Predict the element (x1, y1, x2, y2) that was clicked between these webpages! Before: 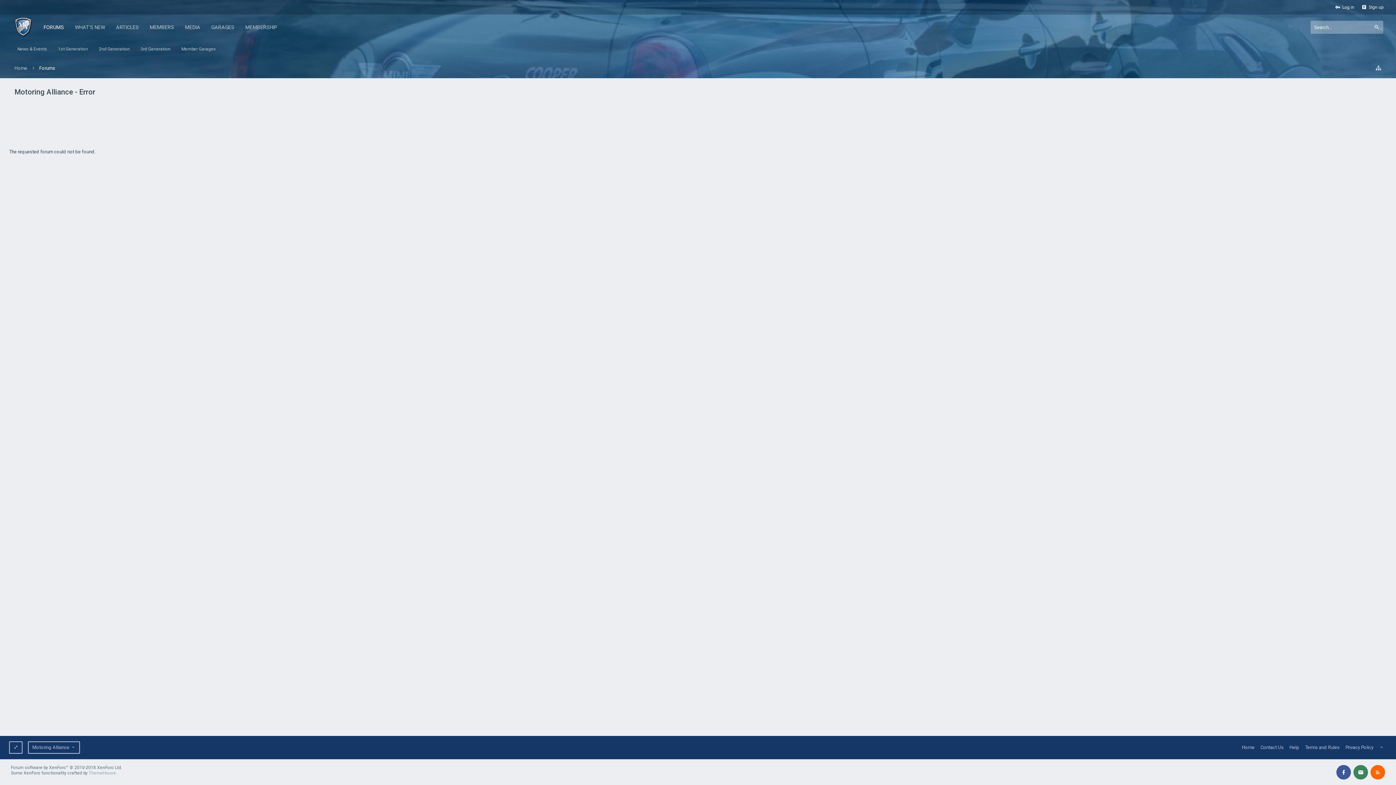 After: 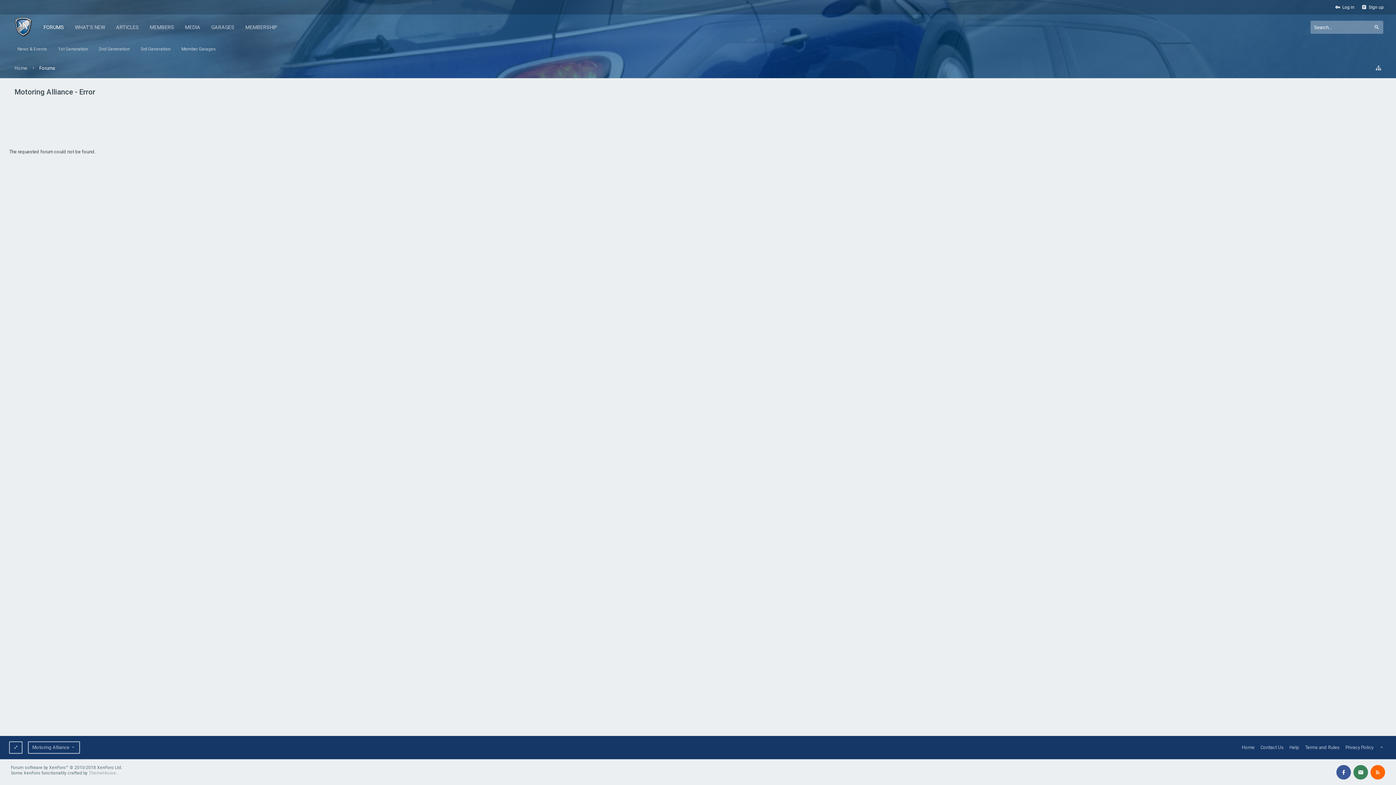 Action: bbox: (1336, 765, 1351, 780)